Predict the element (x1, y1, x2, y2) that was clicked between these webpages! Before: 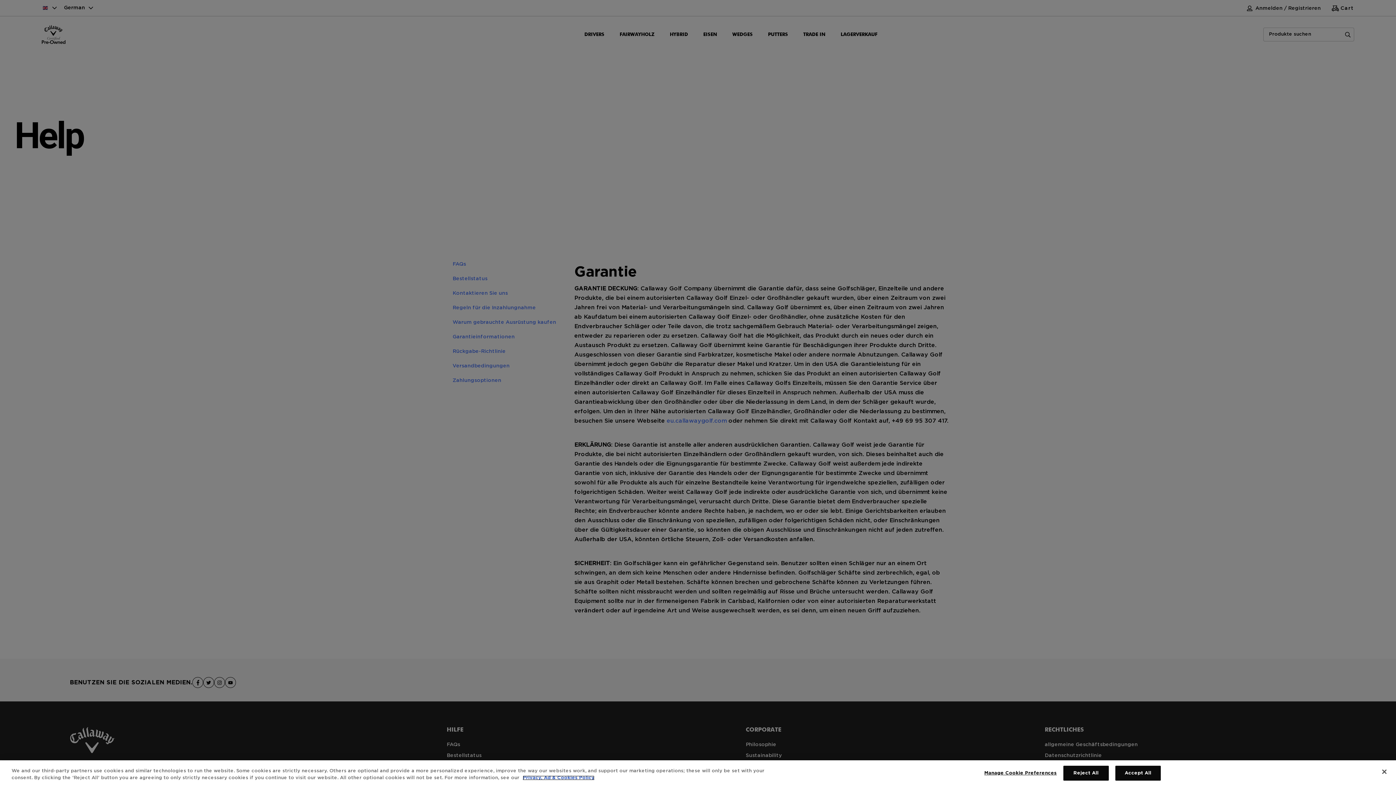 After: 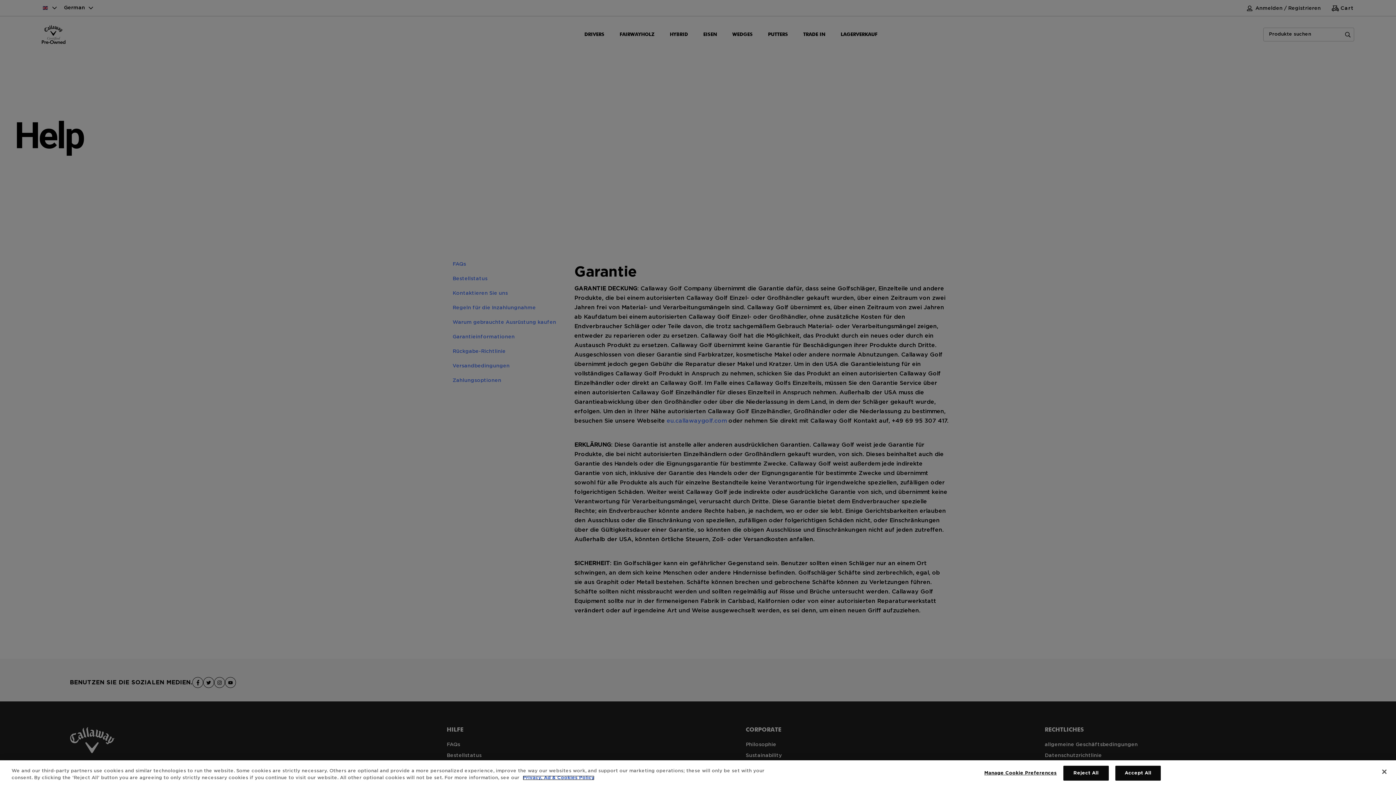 Action: bbox: (522, 776, 594, 780) label: More information about your privacy, opens in a new tab